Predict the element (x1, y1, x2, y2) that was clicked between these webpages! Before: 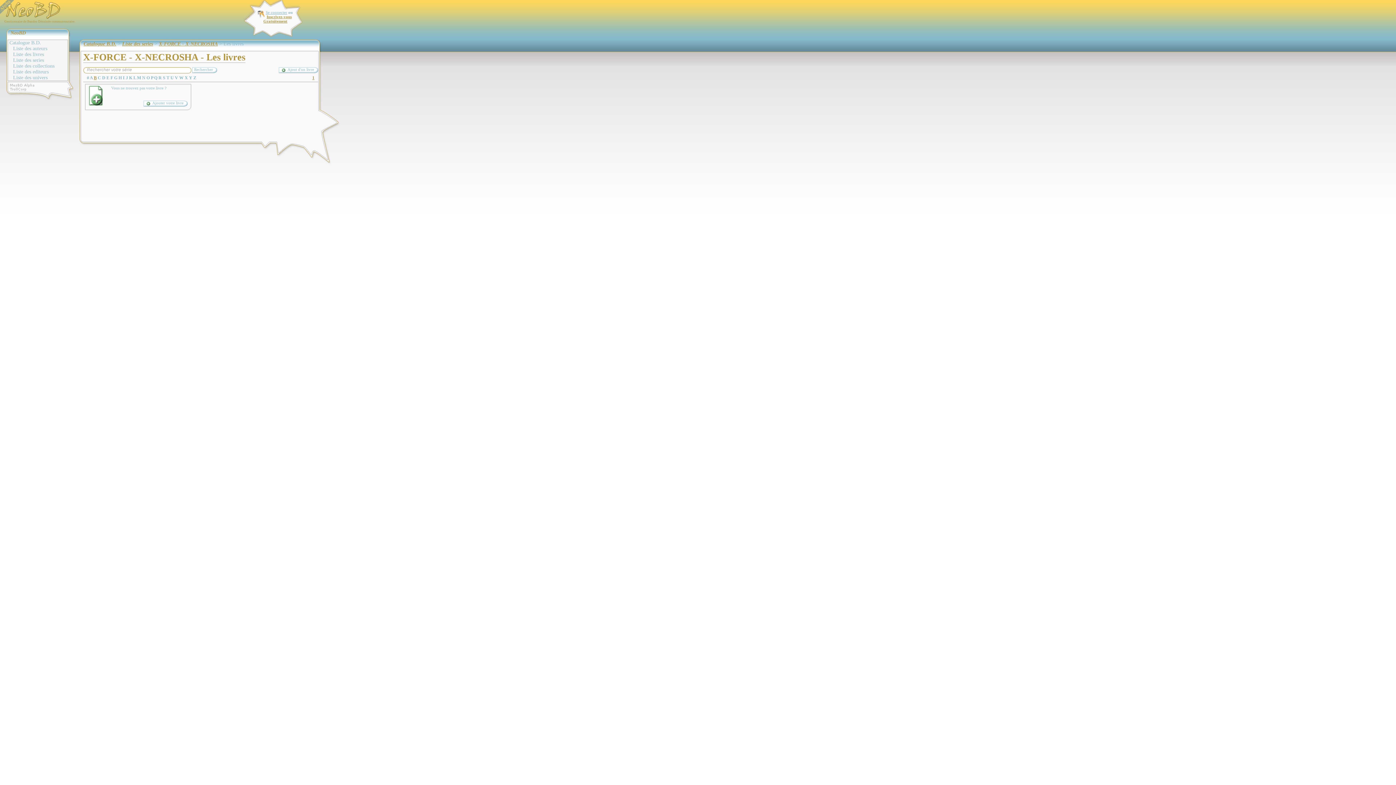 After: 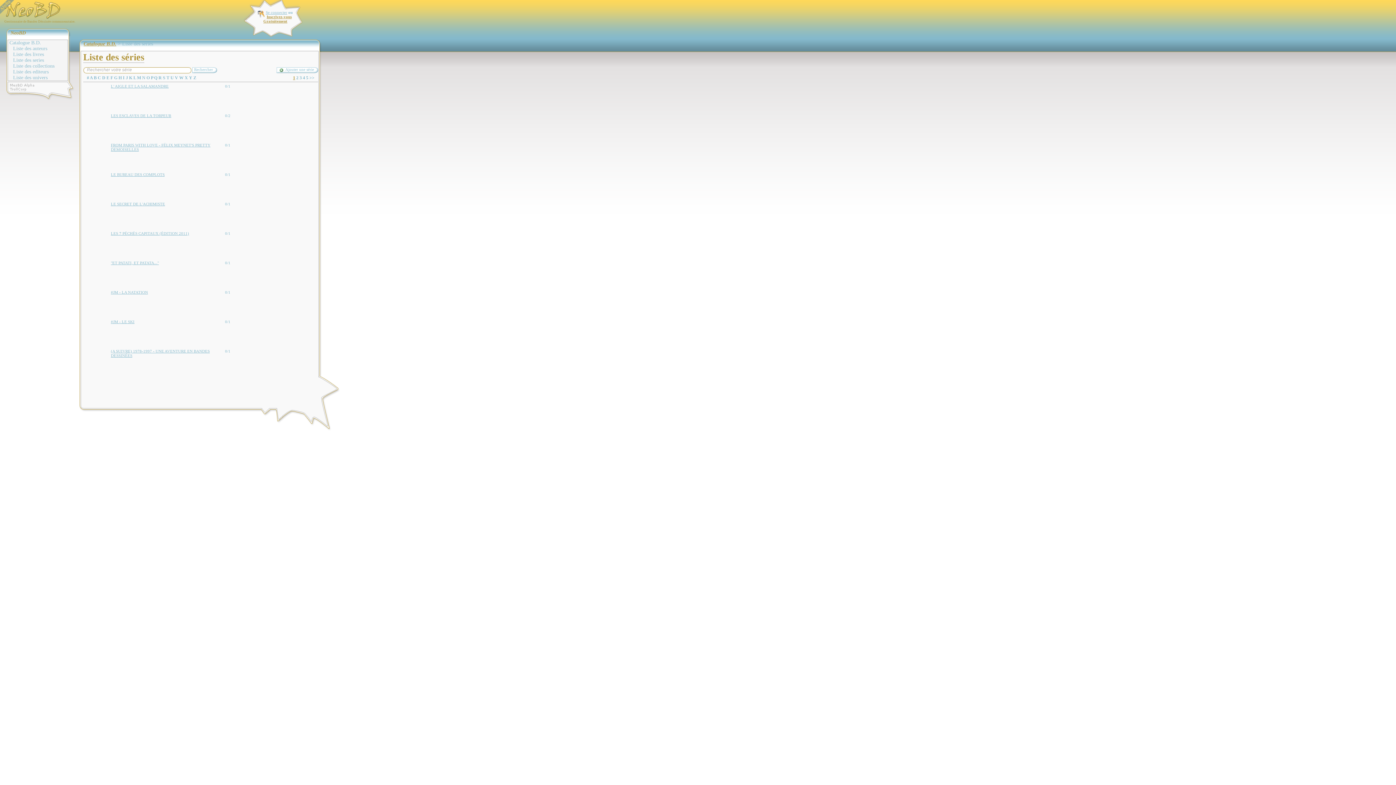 Action: bbox: (122, 41, 153, 46) label: Liste des series